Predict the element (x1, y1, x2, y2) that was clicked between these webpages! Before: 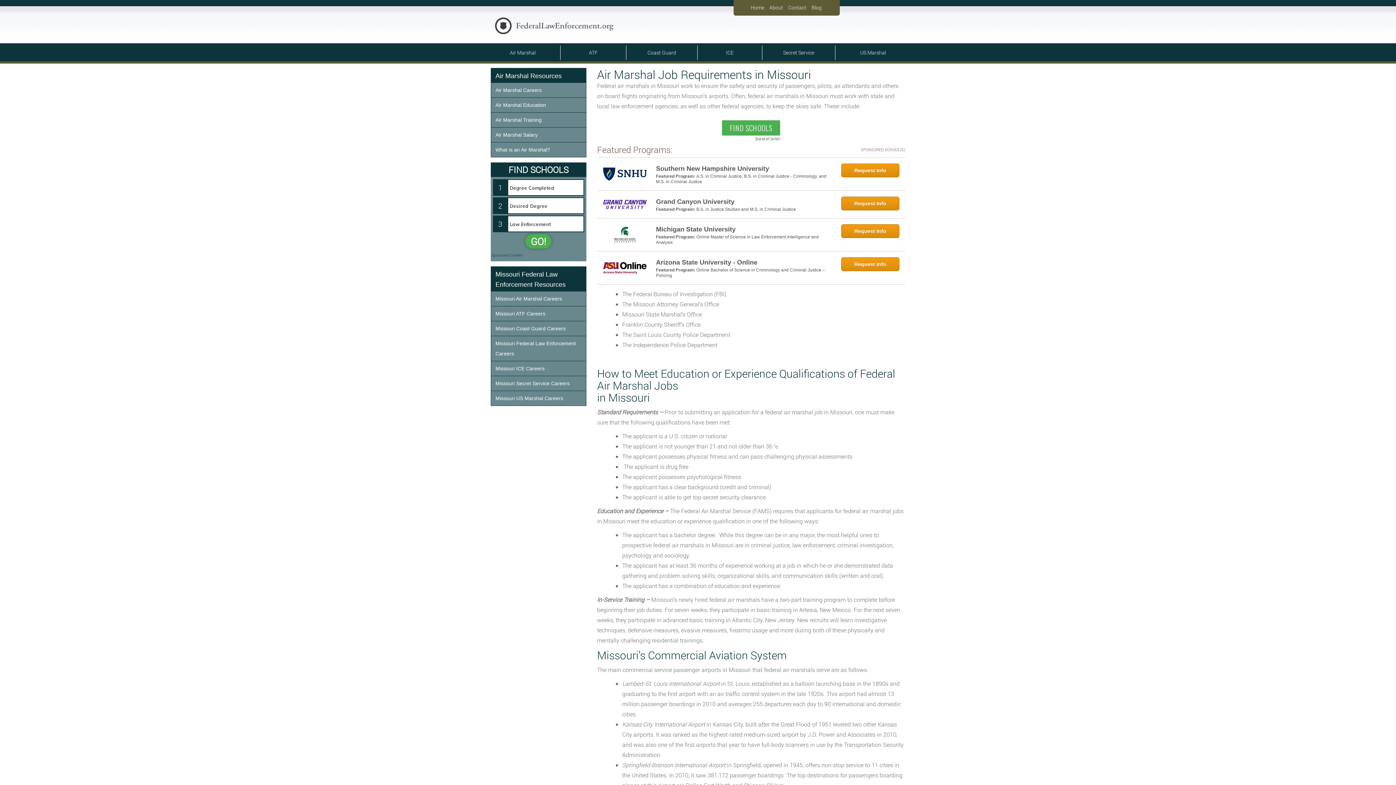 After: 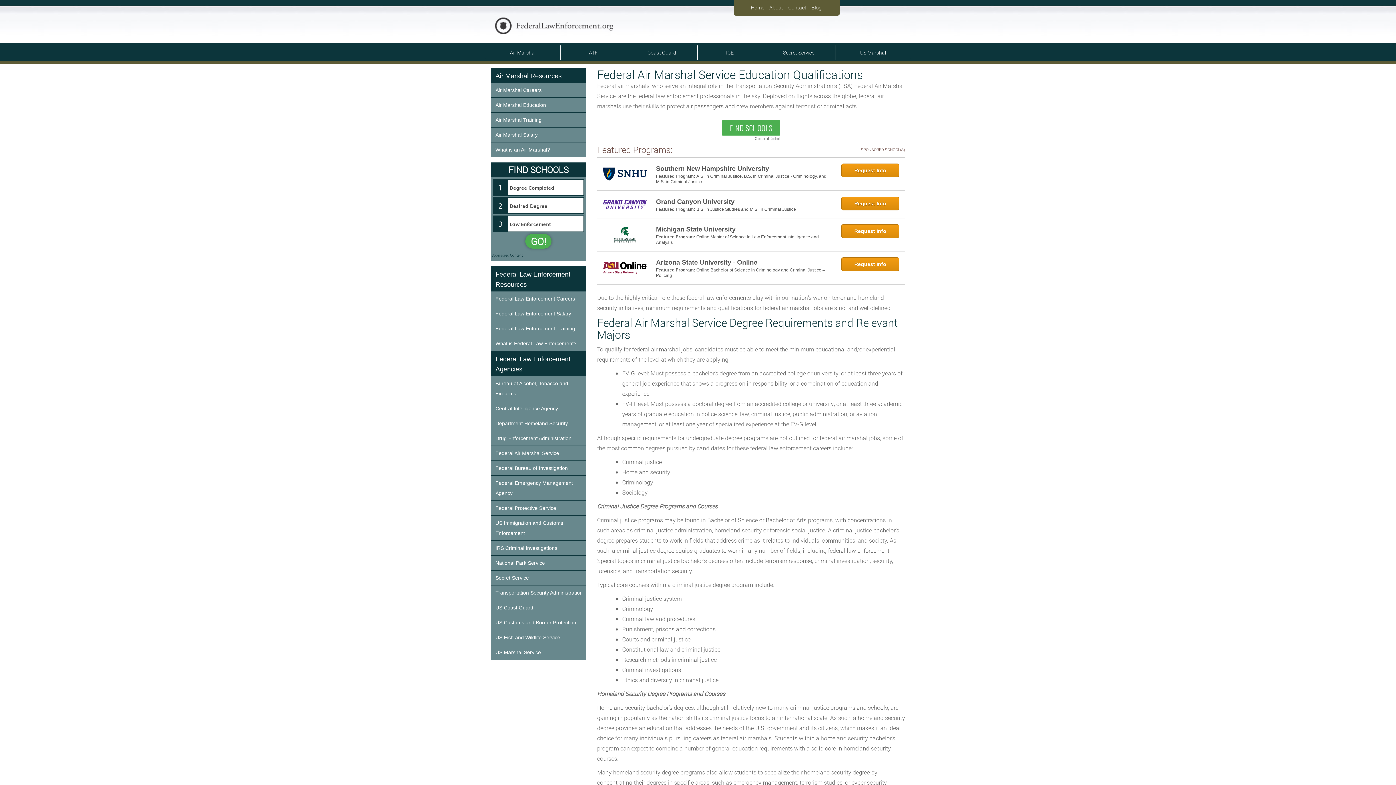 Action: bbox: (491, 97, 586, 112) label: Air Marshal Education